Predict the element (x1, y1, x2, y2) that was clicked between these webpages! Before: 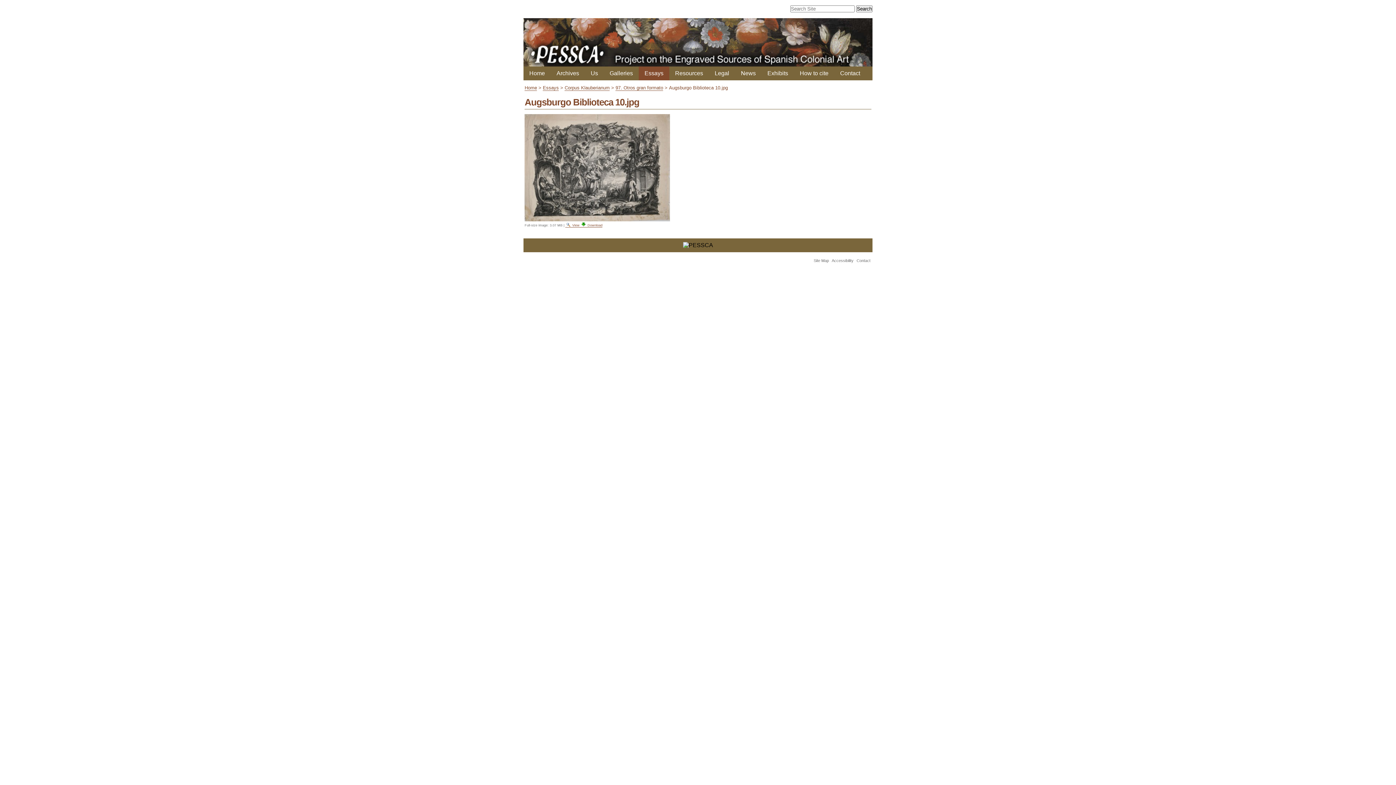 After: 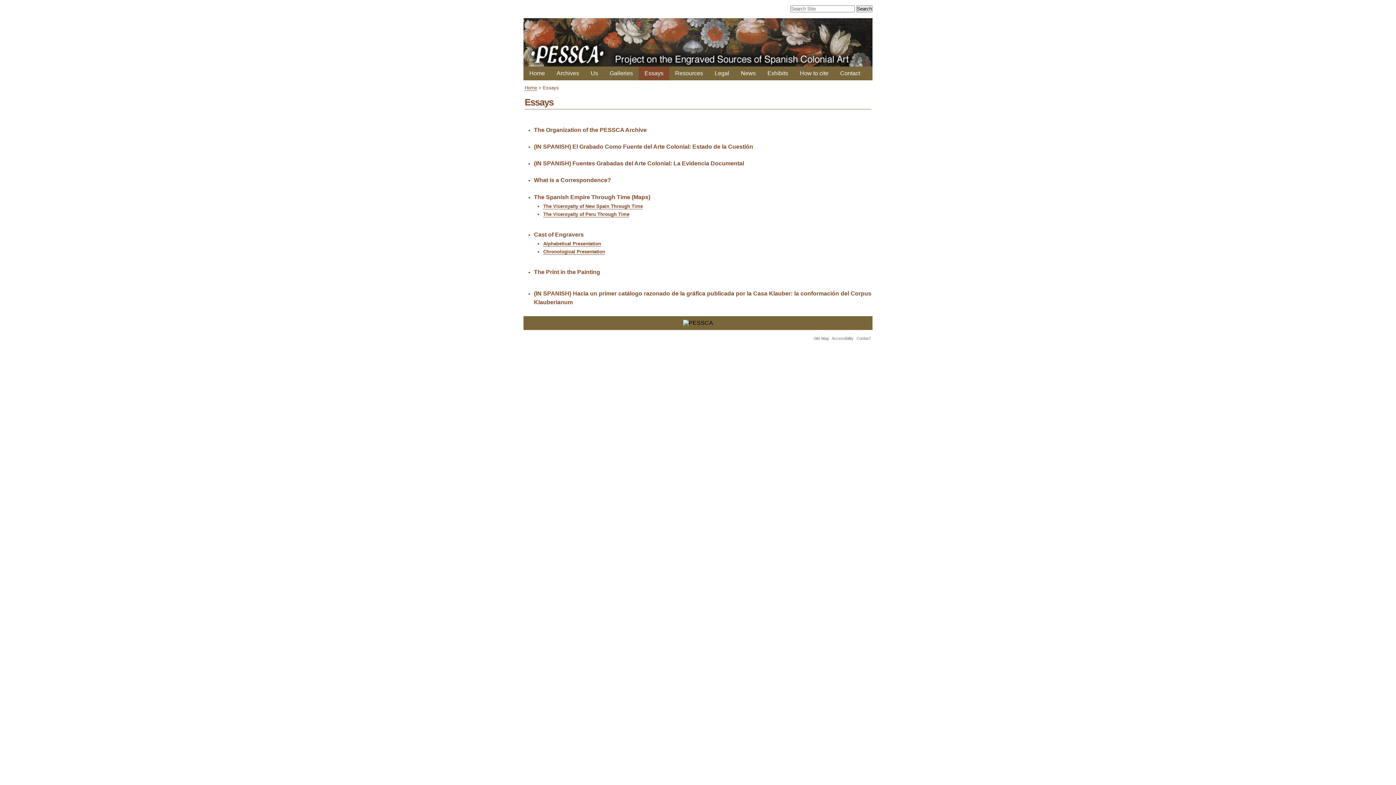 Action: label: Essays bbox: (542, 84, 558, 90)